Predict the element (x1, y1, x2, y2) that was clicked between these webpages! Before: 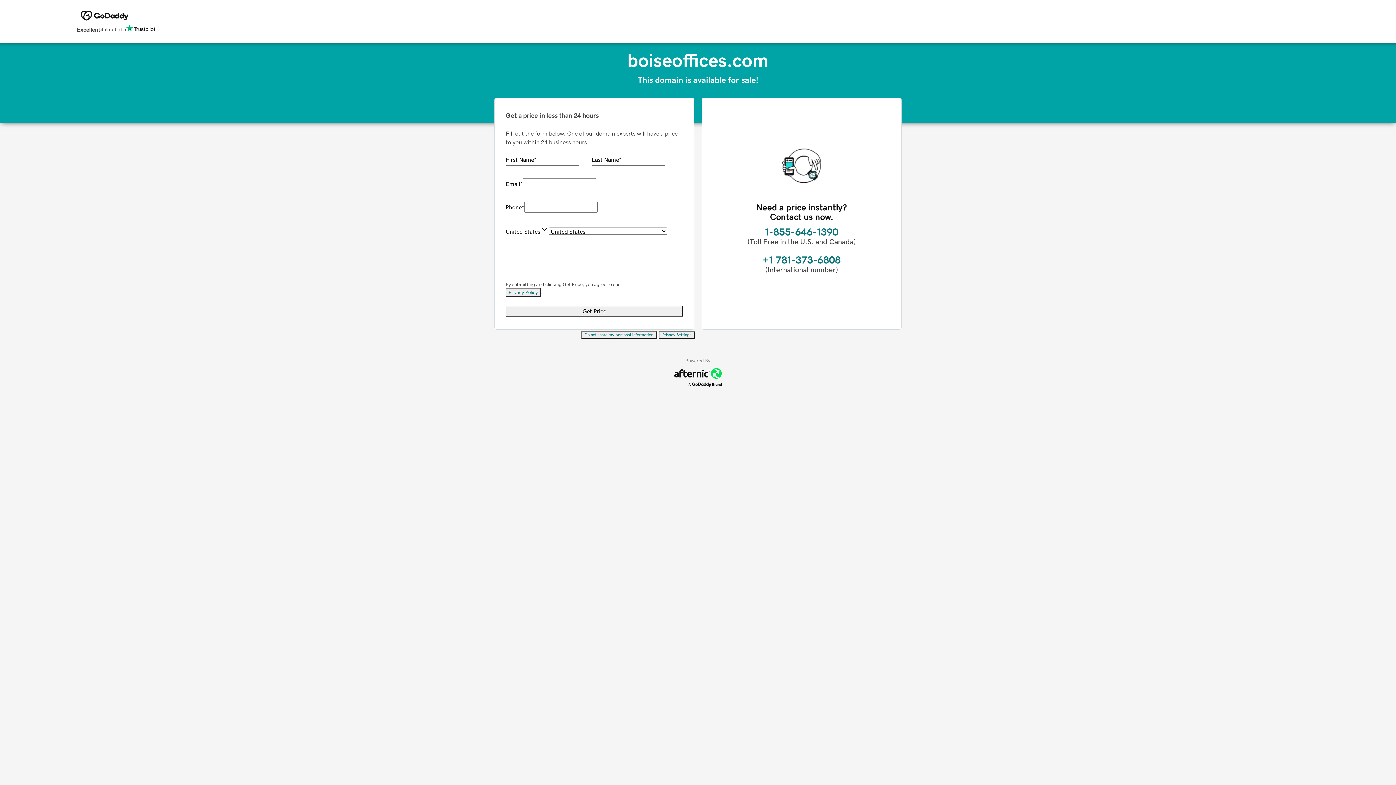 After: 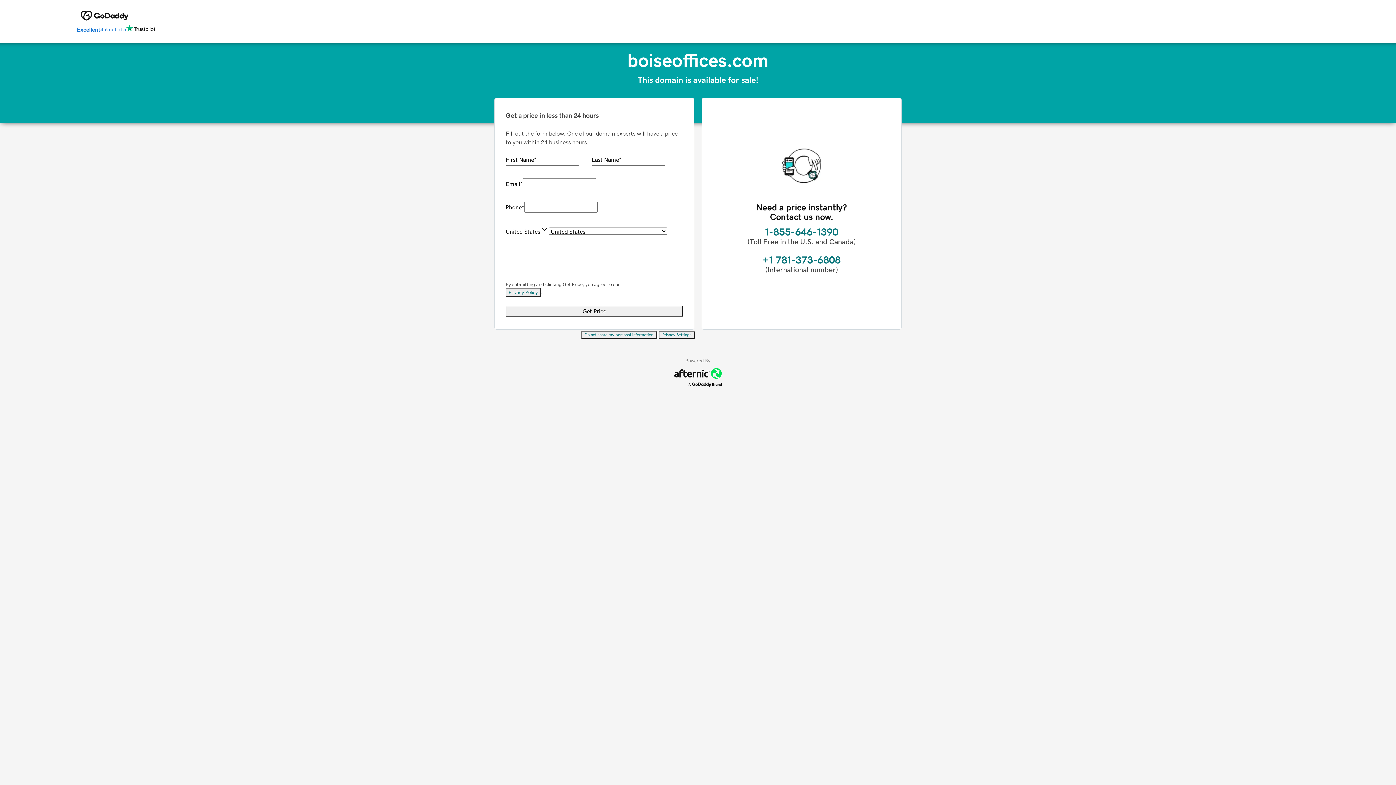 Action: label: Excellent
4.6 out of 5 bbox: (76, 24, 155, 34)